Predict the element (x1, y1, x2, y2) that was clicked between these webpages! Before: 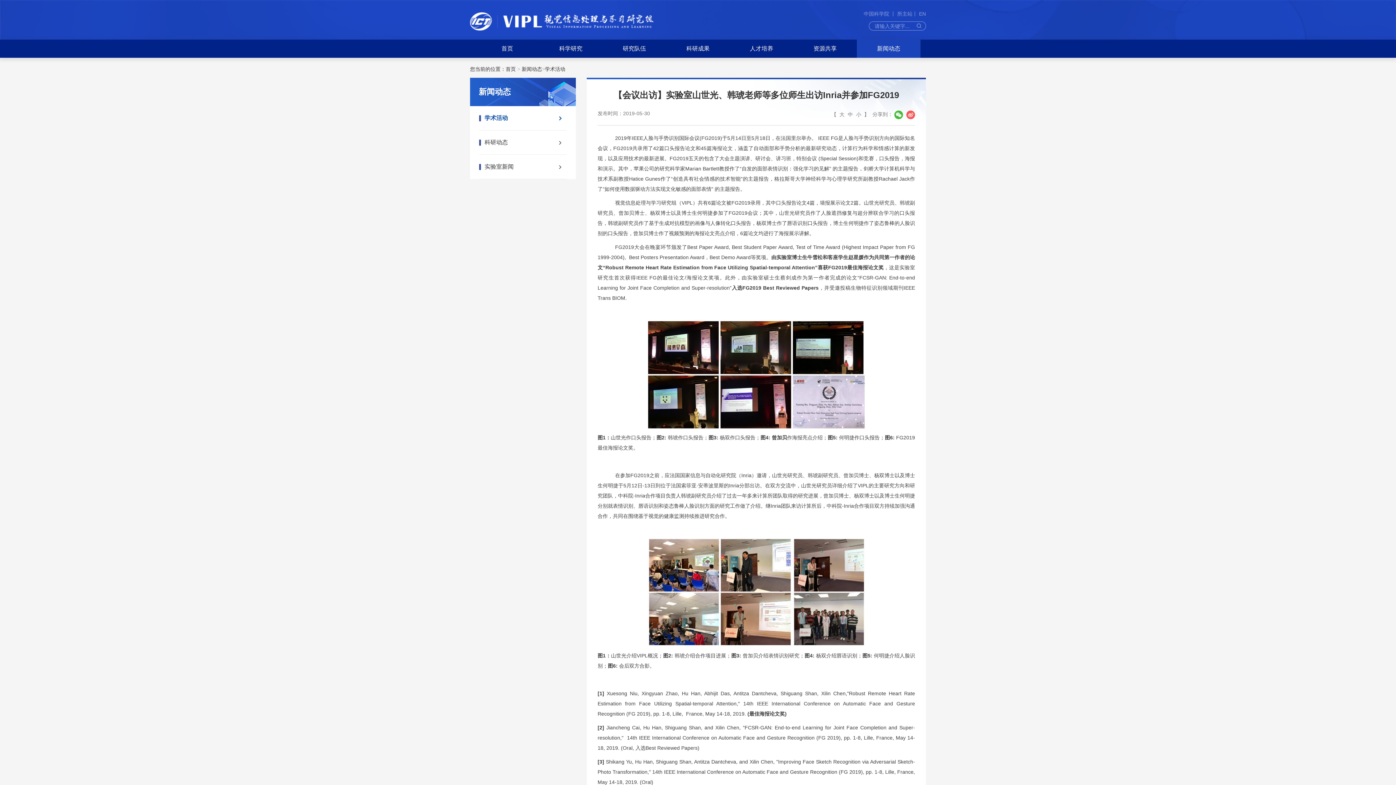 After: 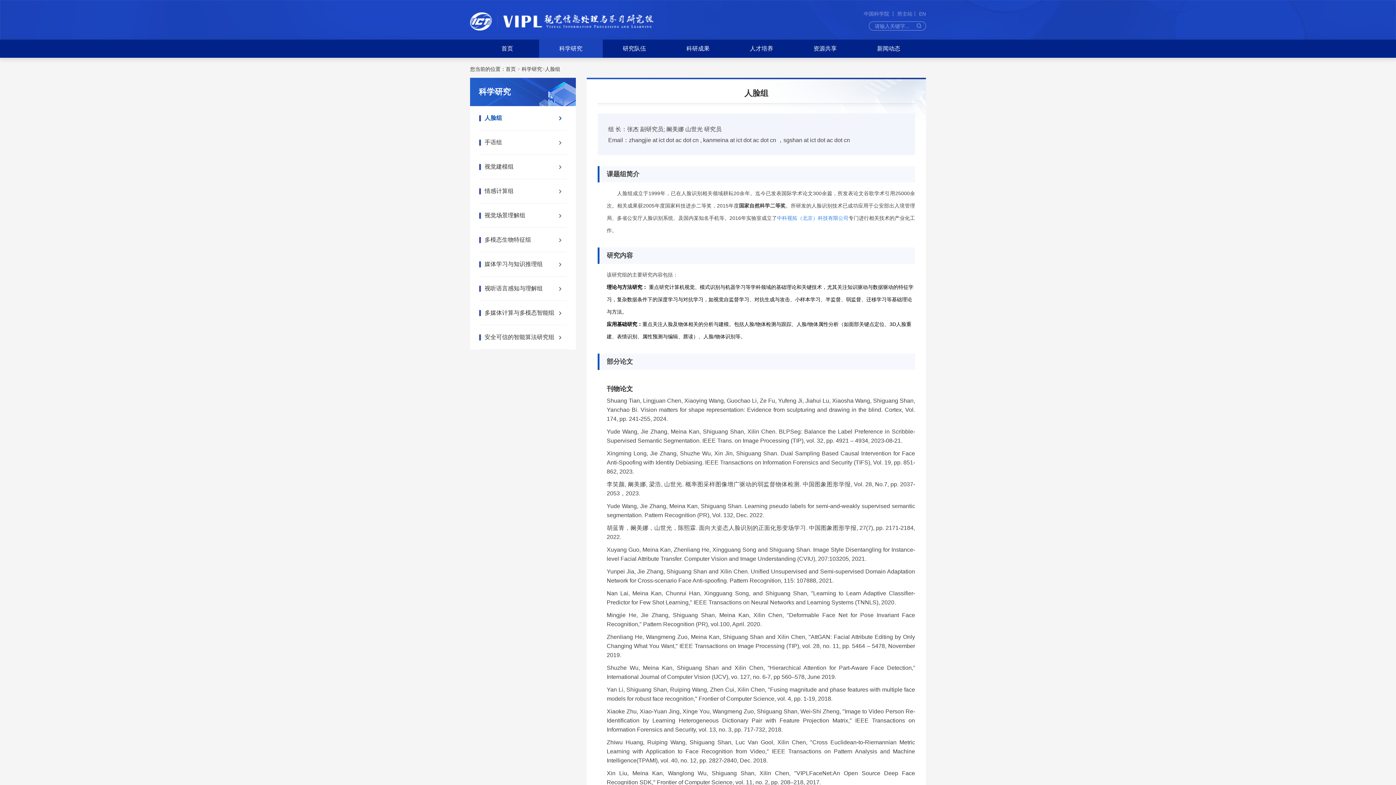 Action: label: 科学研究 bbox: (539, 39, 602, 57)